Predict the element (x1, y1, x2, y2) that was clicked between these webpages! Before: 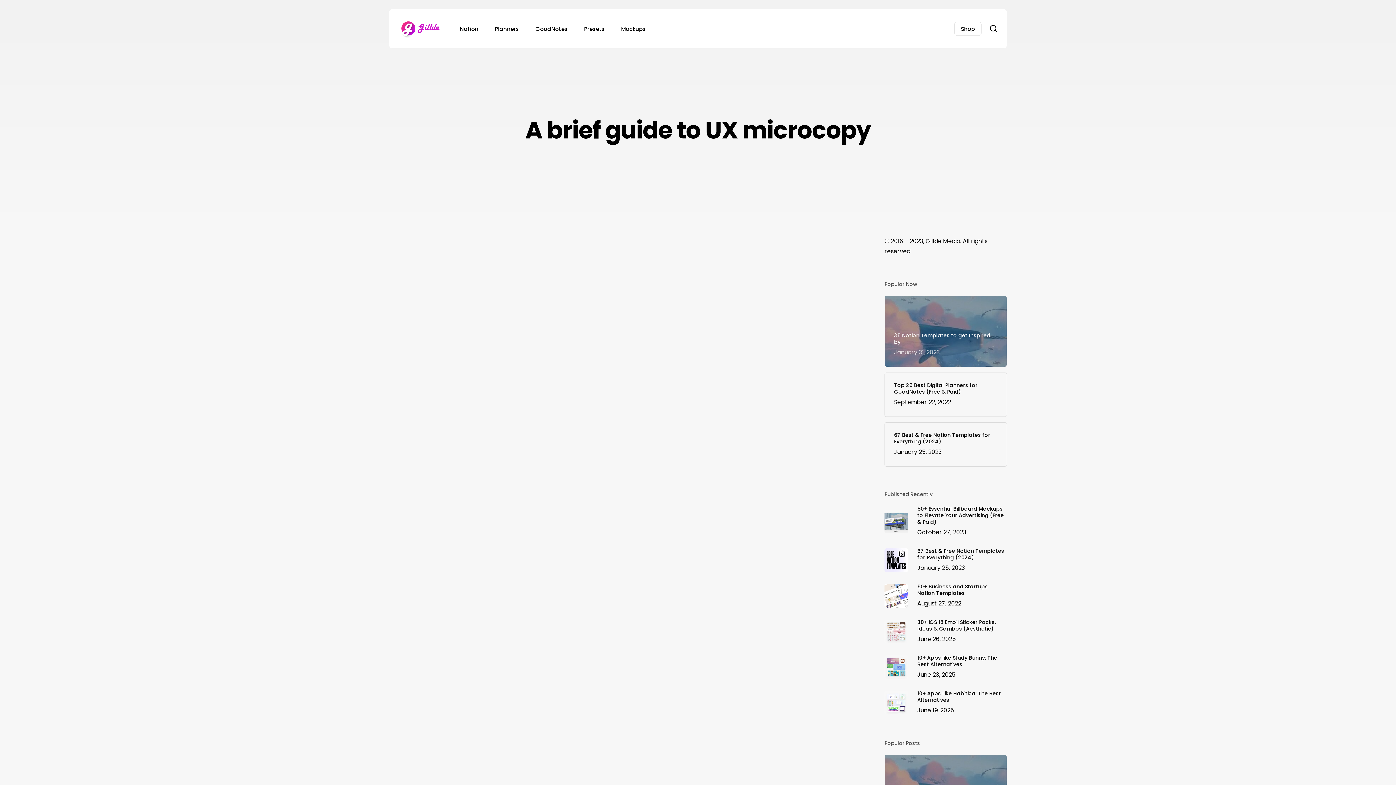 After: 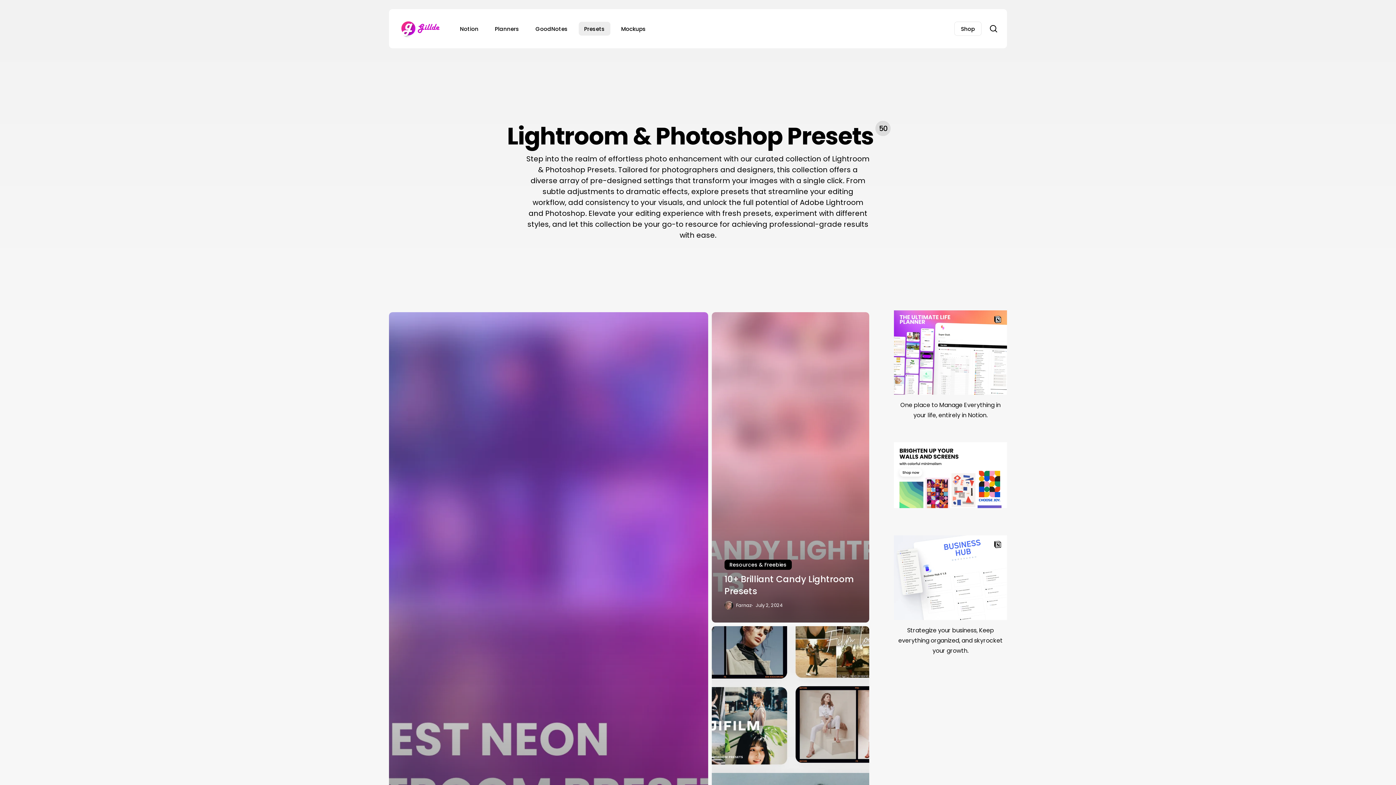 Action: bbox: (578, 21, 610, 35) label: Presets